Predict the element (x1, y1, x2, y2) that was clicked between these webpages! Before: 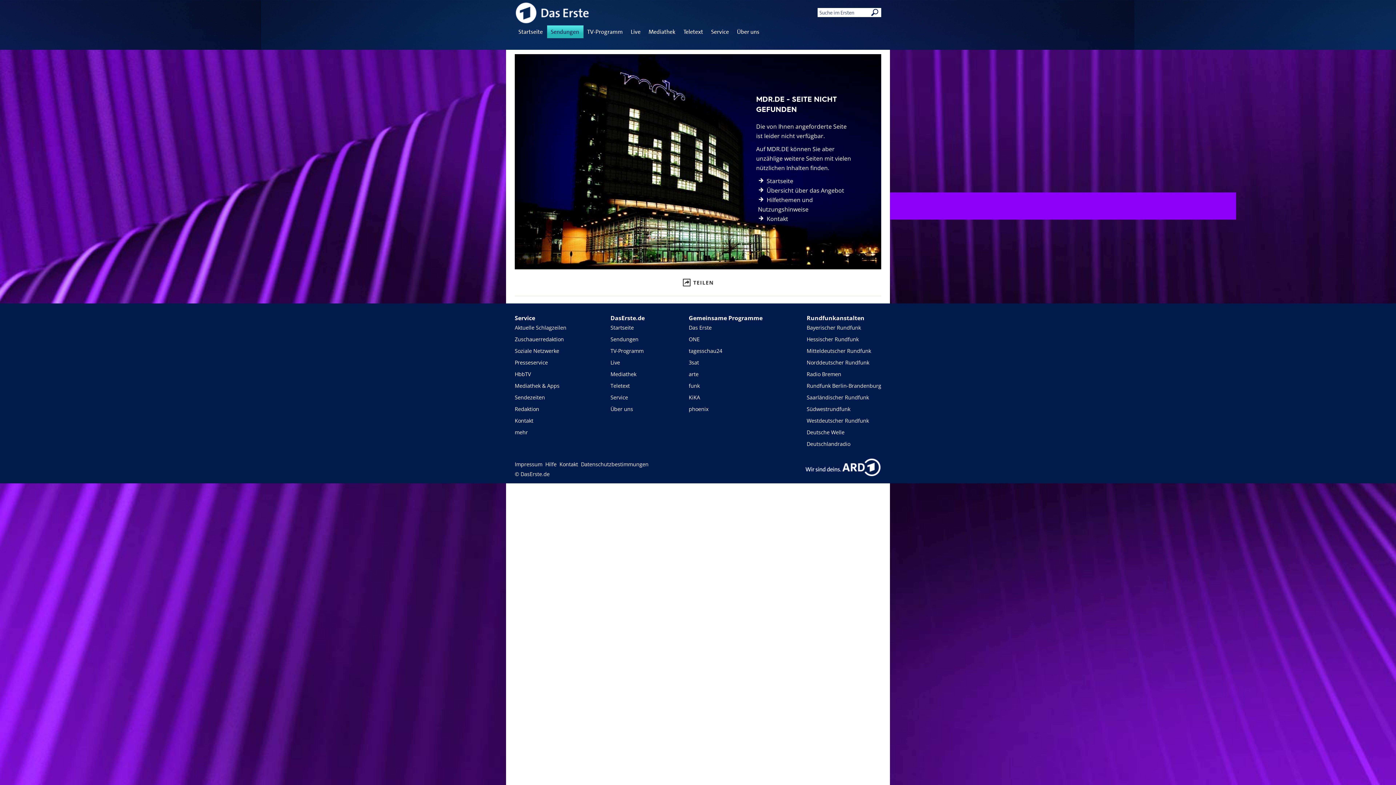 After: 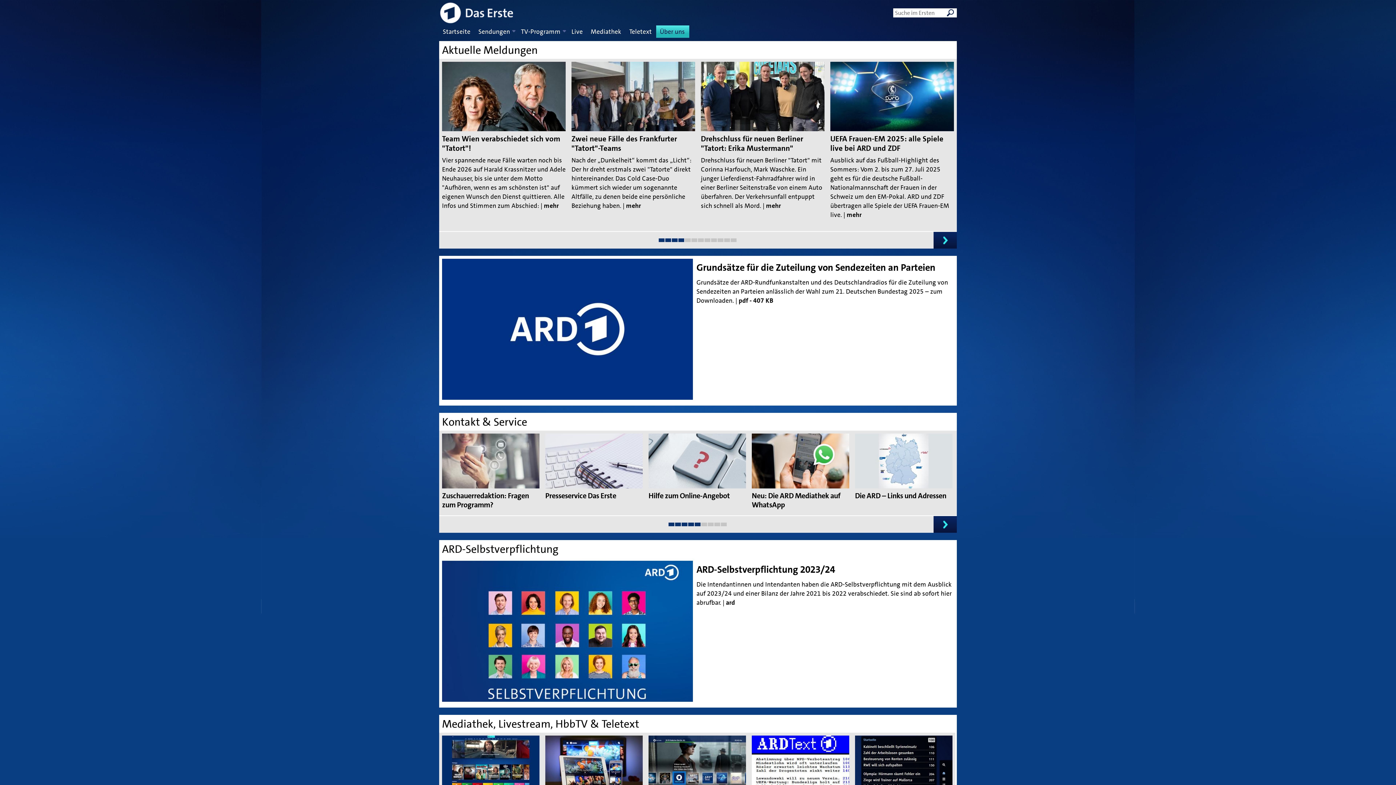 Action: label: Service bbox: (610, 394, 628, 401)